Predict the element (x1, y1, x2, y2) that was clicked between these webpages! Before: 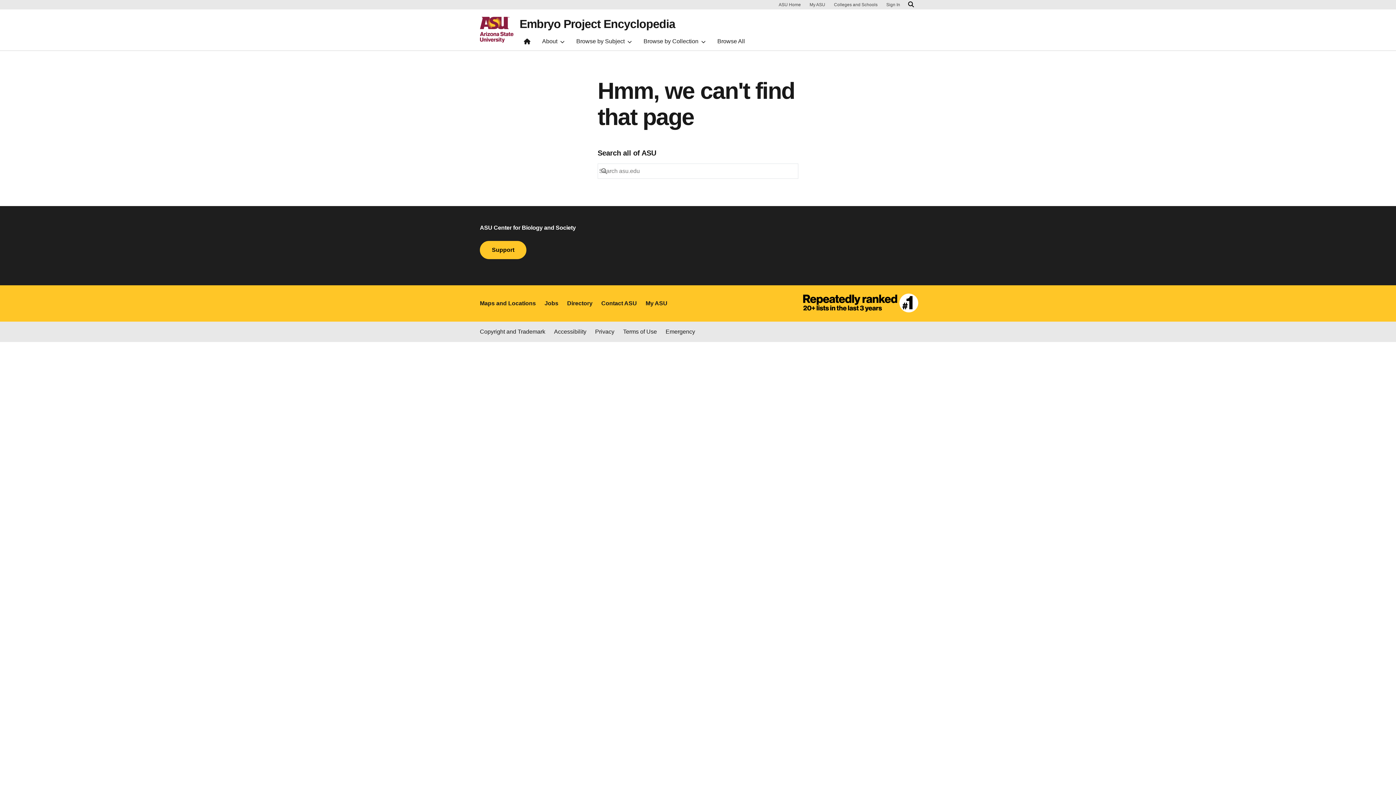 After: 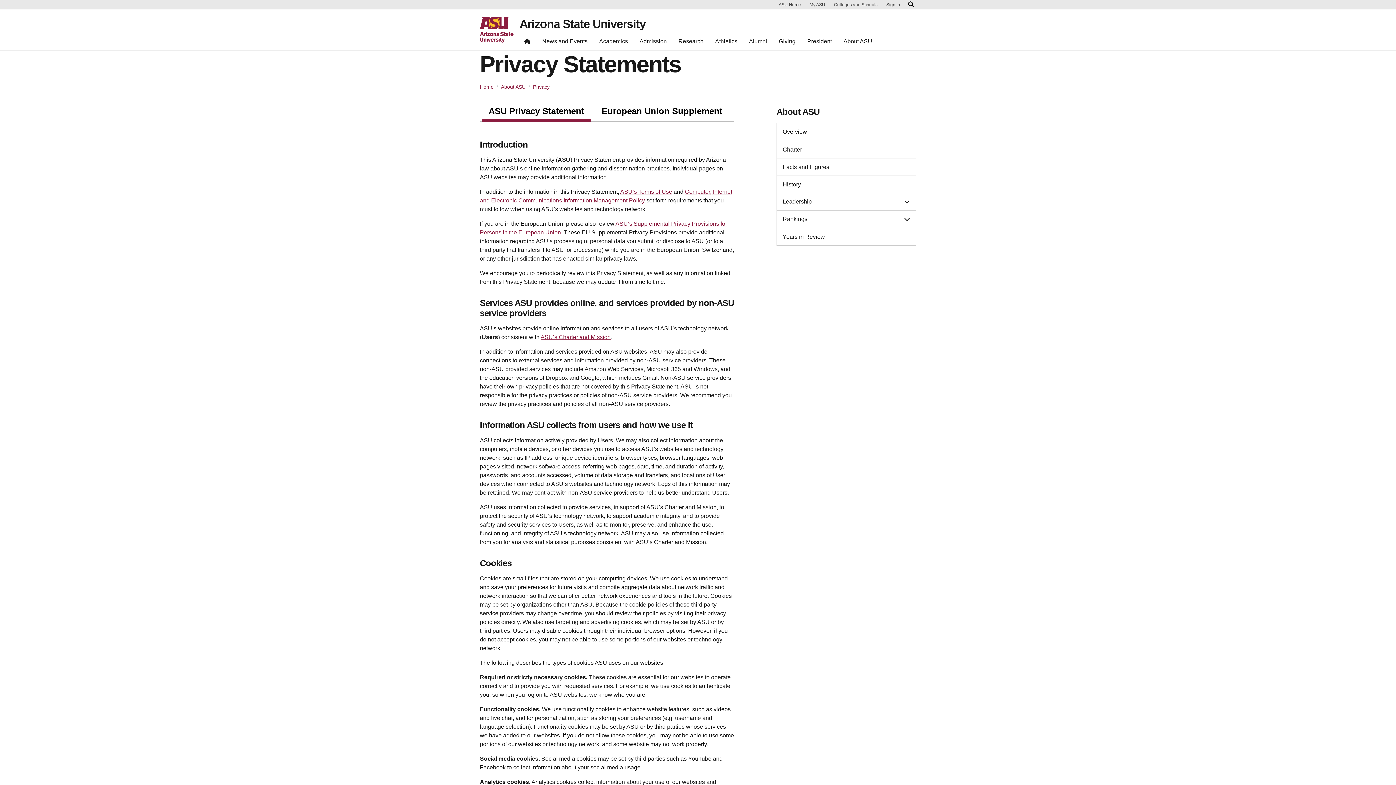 Action: label: Privacy bbox: (595, 327, 614, 336)